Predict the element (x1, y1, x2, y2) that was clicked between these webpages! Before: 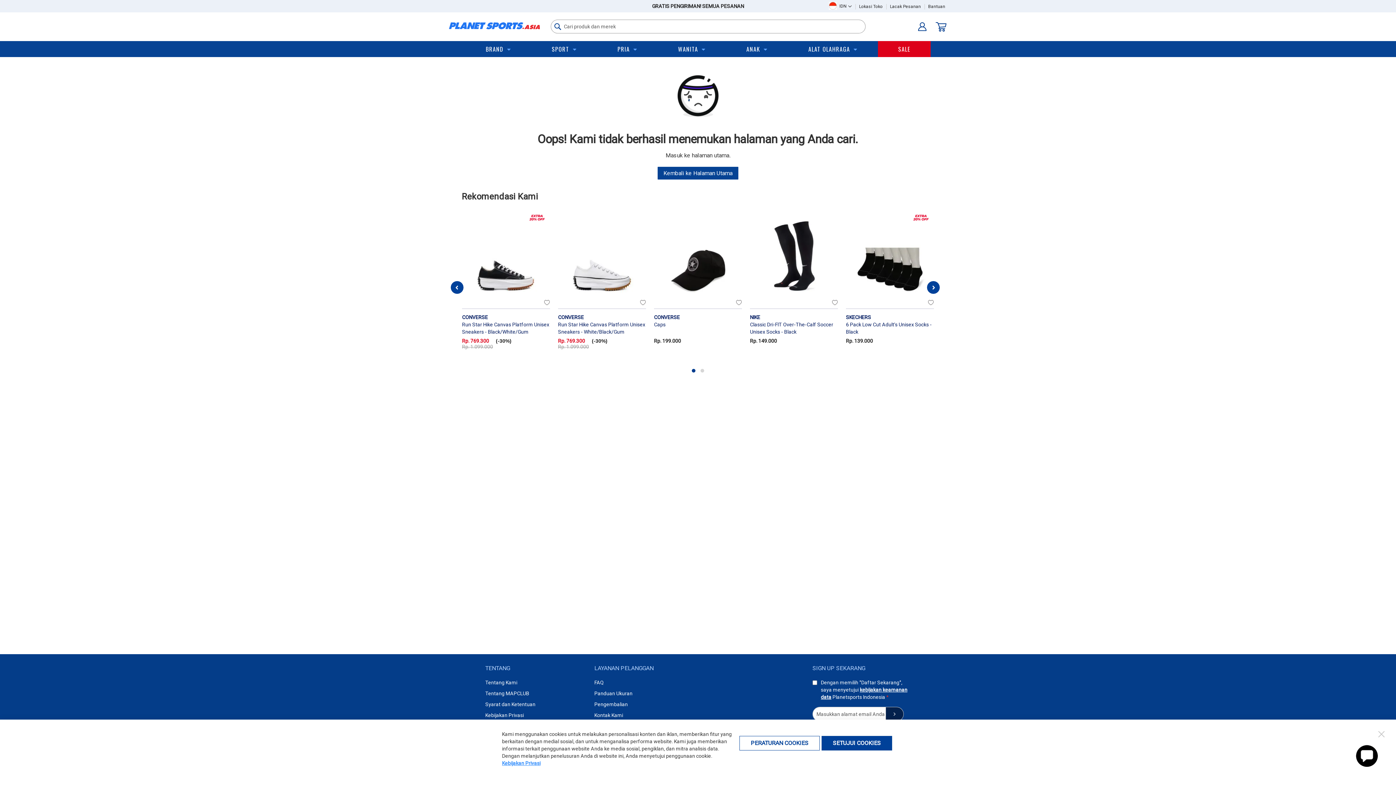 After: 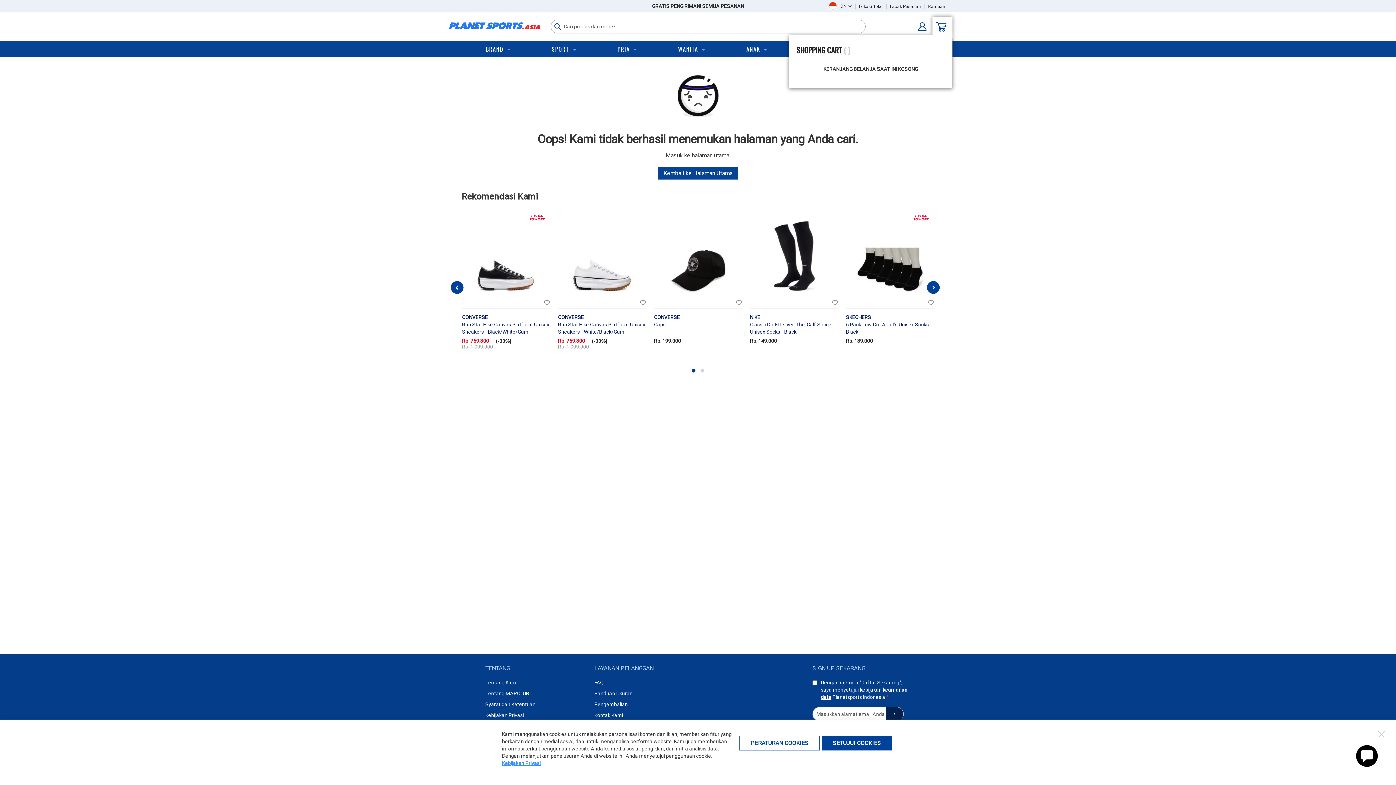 Action: bbox: (932, 18, 952, 32)